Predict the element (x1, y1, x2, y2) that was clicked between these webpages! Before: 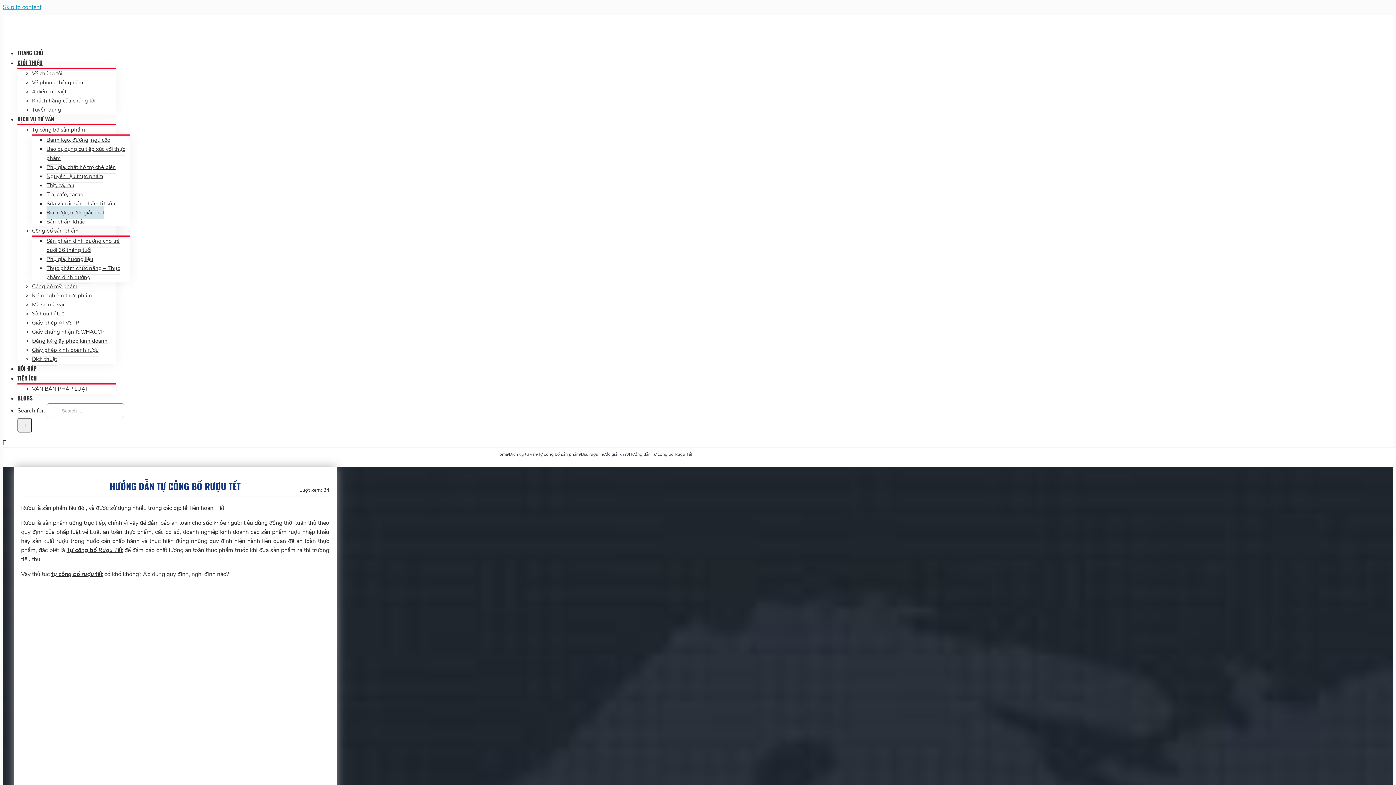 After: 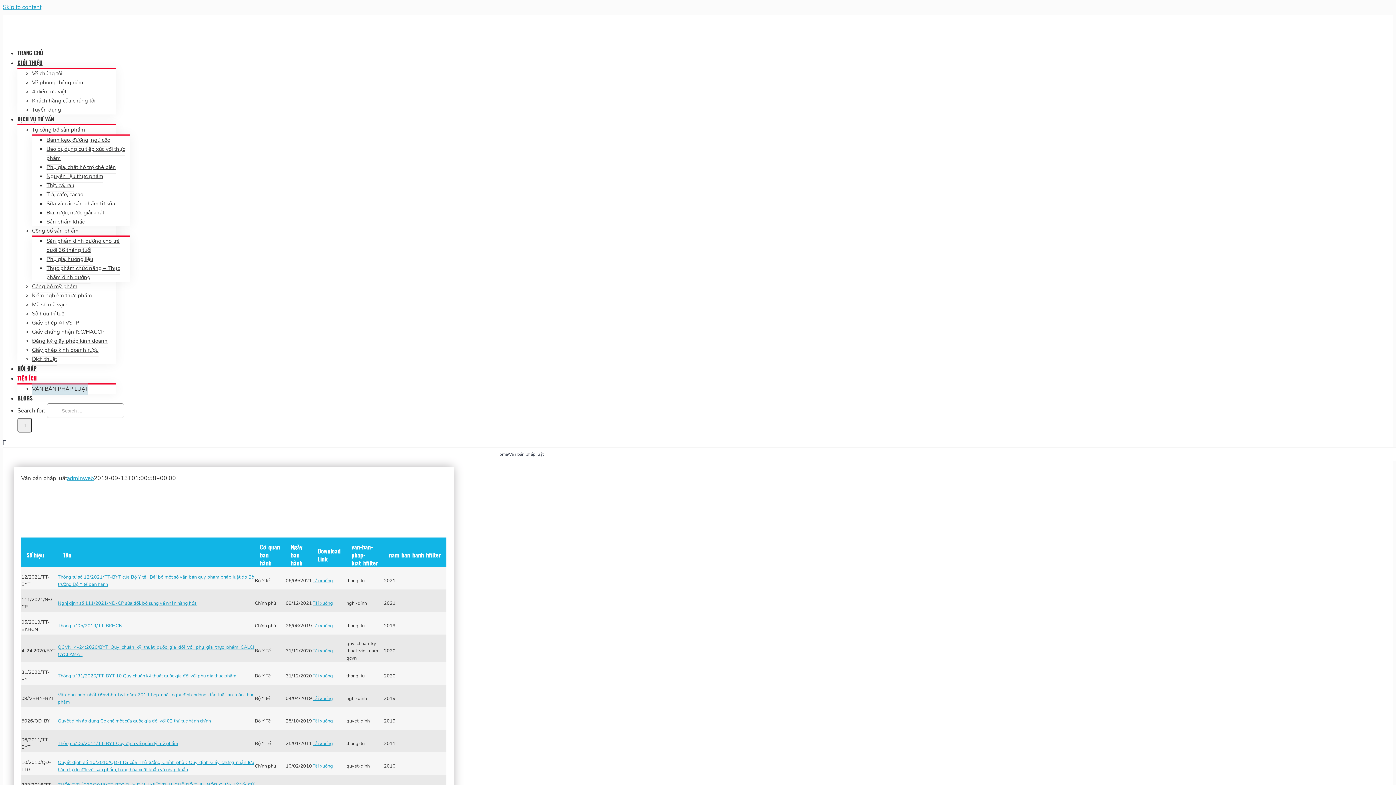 Action: bbox: (32, 382, 88, 395) label: VĂN BẢN PHÁP LUẬT